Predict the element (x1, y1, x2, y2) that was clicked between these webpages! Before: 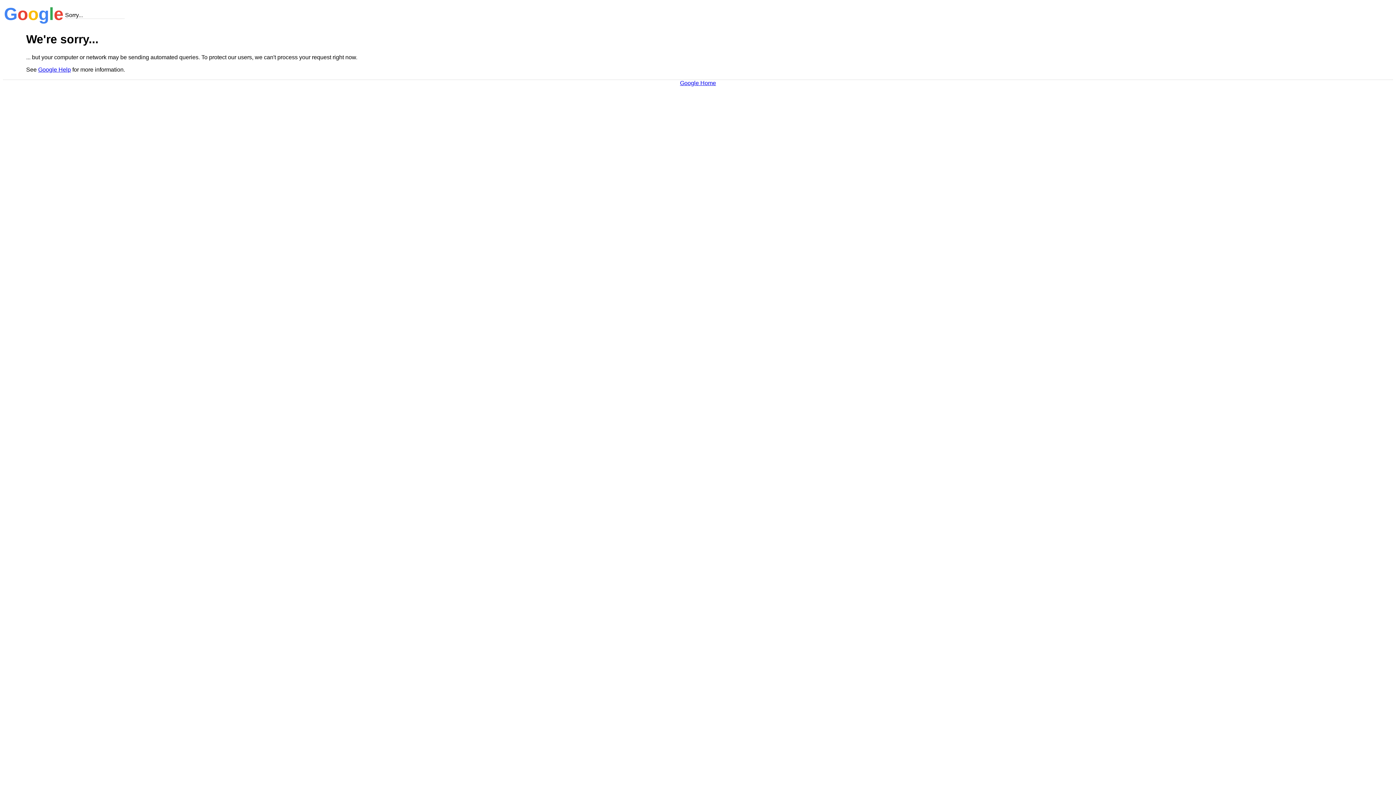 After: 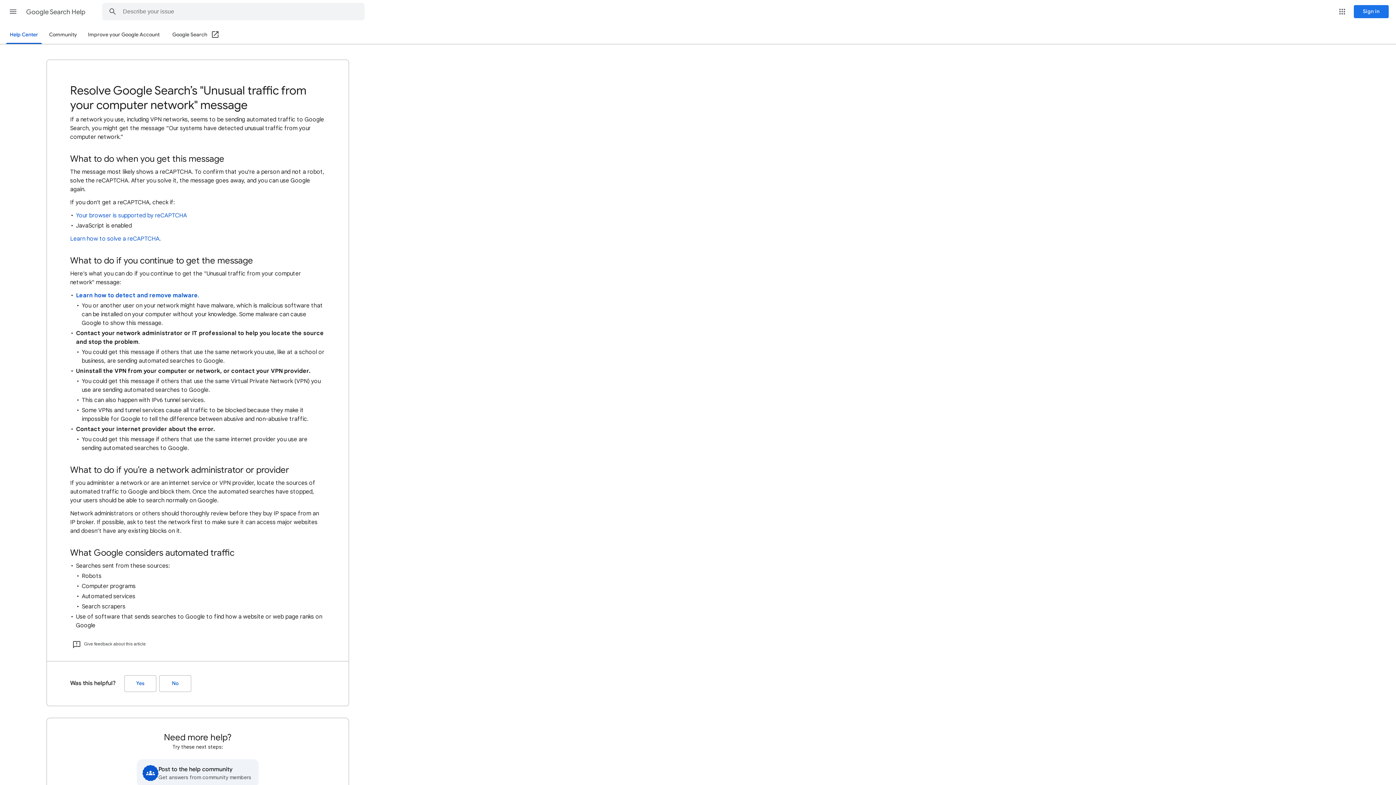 Action: label: Google Help bbox: (38, 66, 70, 72)